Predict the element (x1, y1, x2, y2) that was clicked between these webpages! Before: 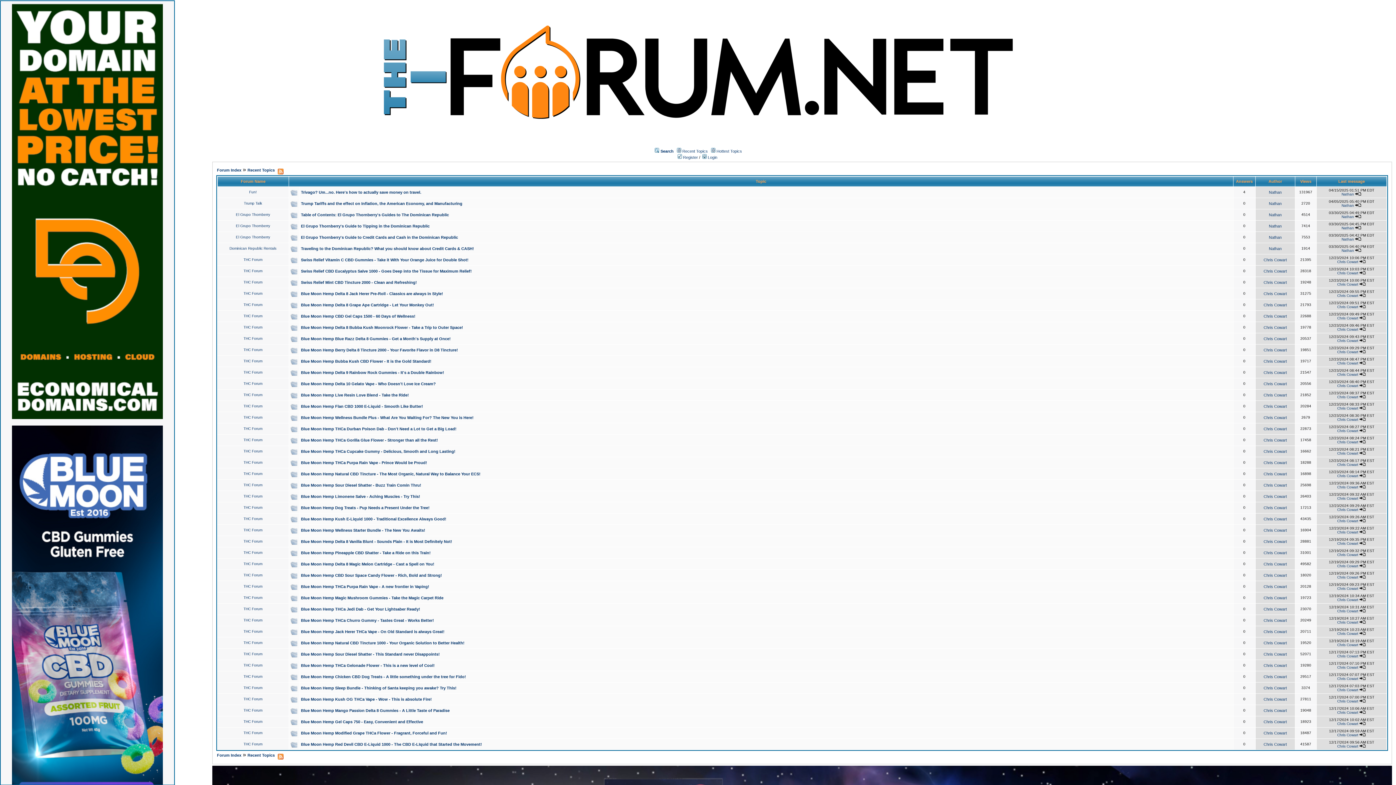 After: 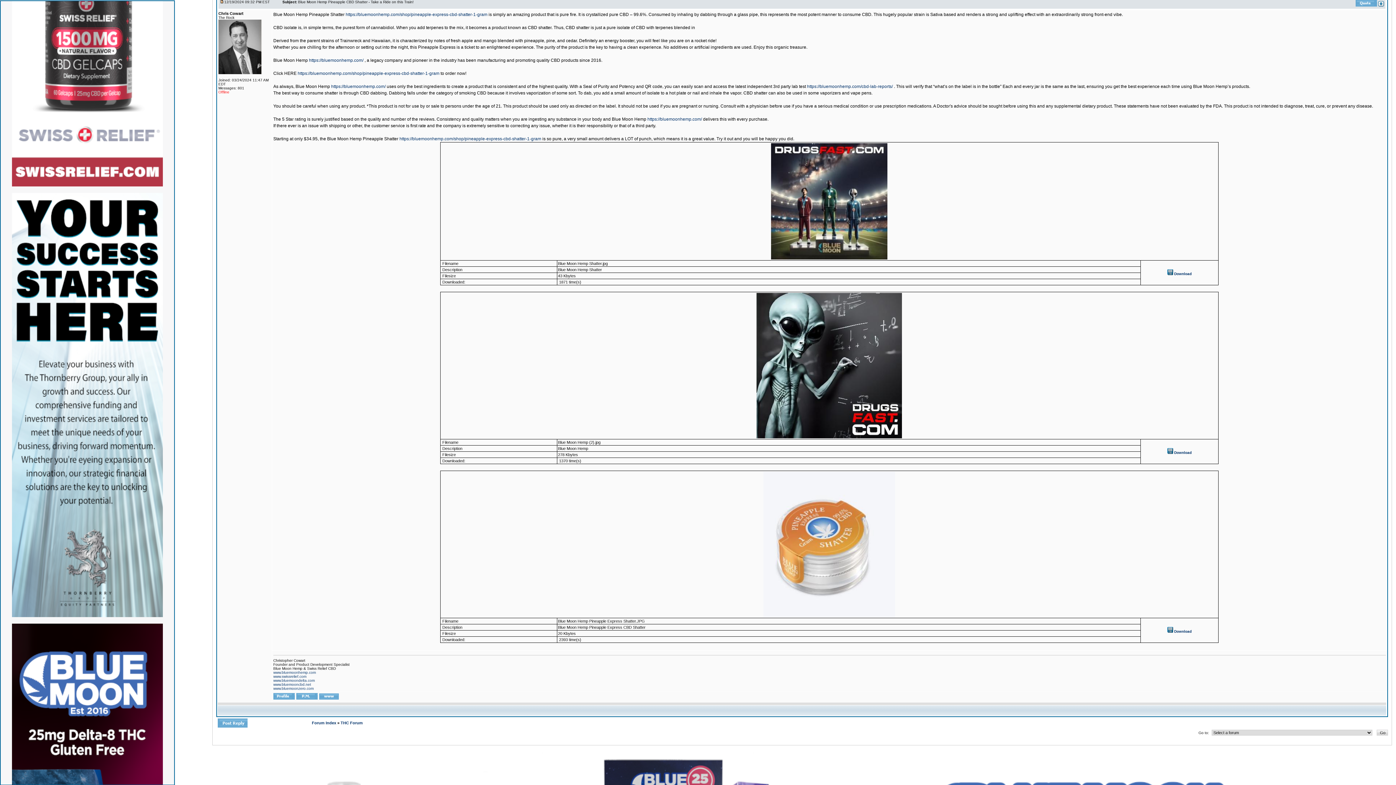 Action: bbox: (1359, 553, 1366, 557)